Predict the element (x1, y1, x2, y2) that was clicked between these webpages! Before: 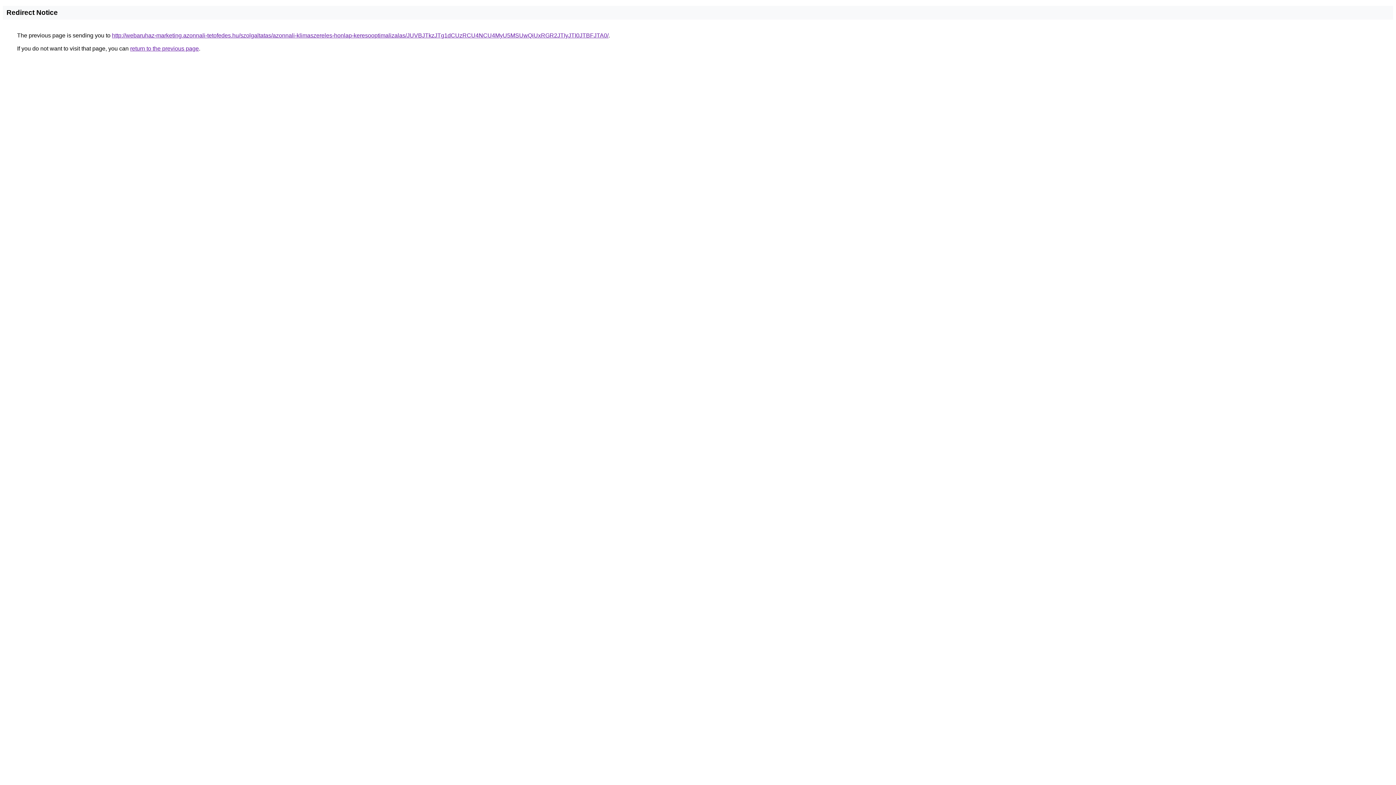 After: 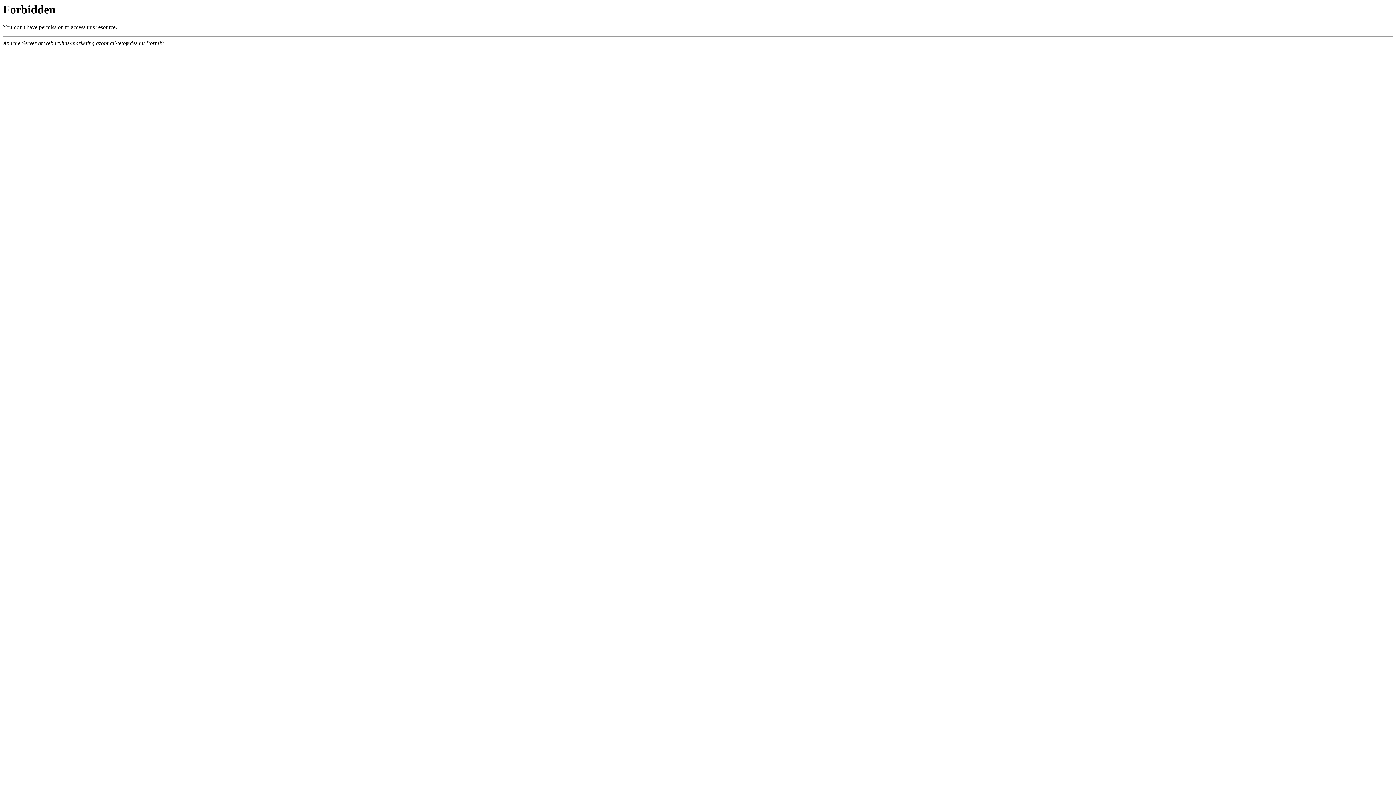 Action: bbox: (112, 32, 608, 38) label: http://webaruhaz-marketing.azonnali-tetofedes.hu/szolgaltatas/azonnali-klimaszereles-honlap-keresooptimalizalas/JUVBJTkzJTg1dCUzRCU4NCU4MyU5MSUwQiUxRGR2JTIyJTI0JTBFJTA0/